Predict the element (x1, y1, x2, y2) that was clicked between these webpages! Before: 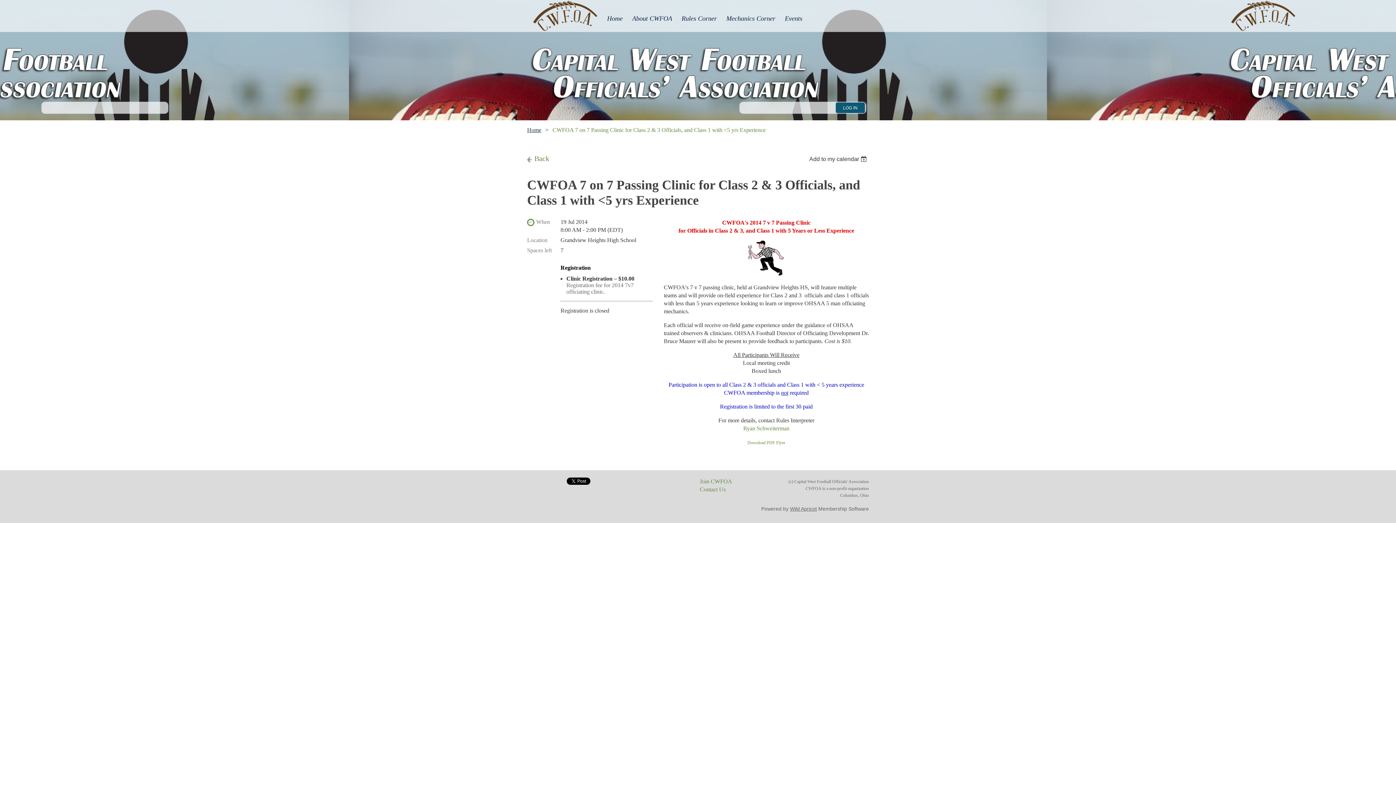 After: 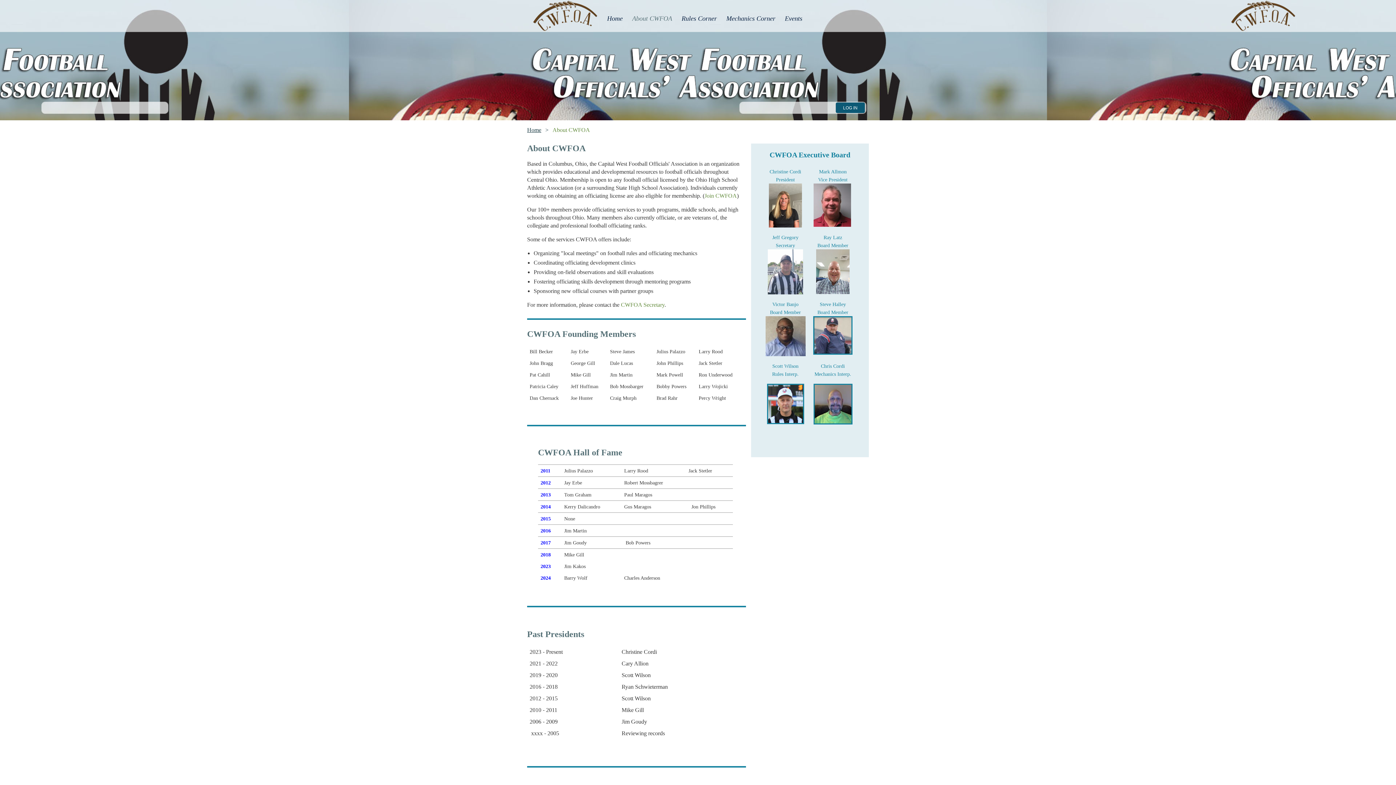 Action: bbox: (627, 7, 677, 29) label: About CWFOA